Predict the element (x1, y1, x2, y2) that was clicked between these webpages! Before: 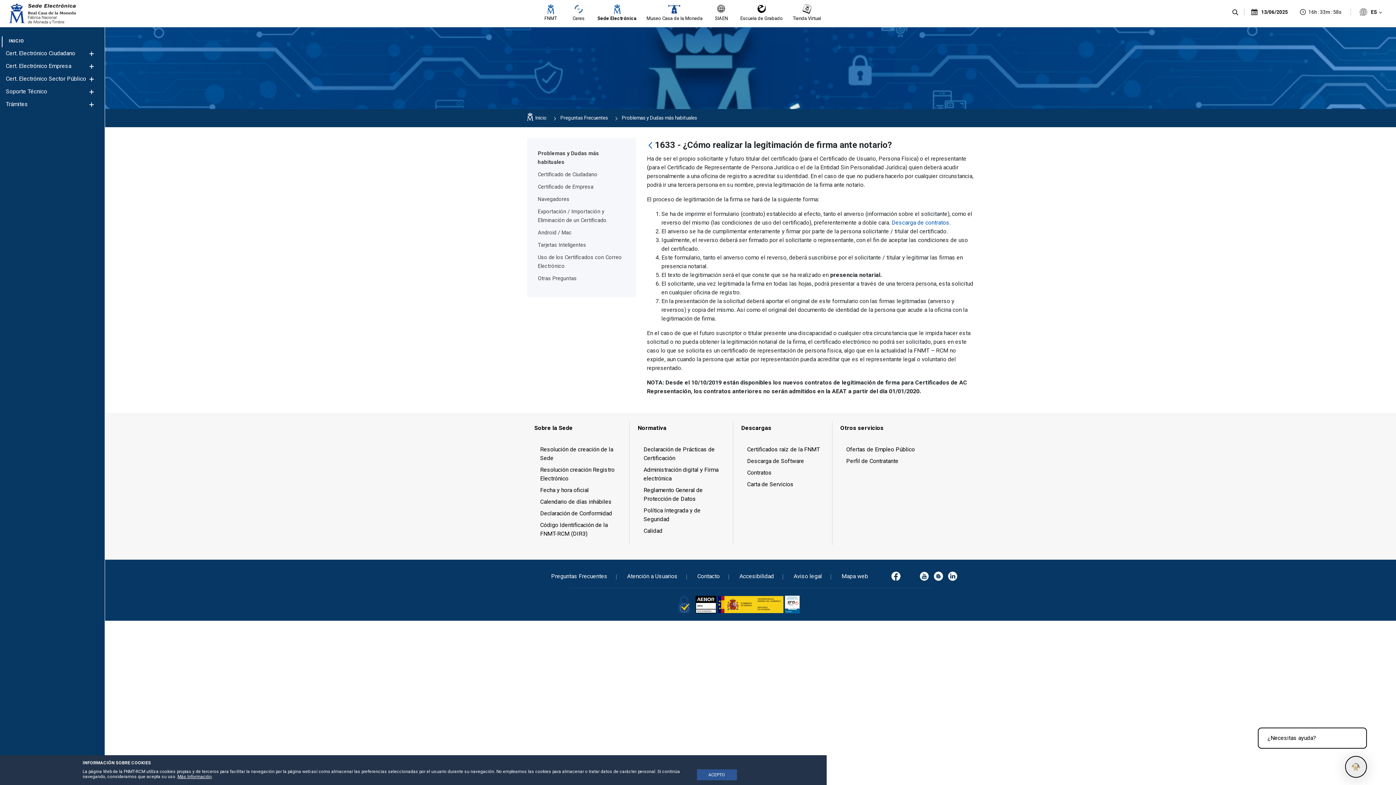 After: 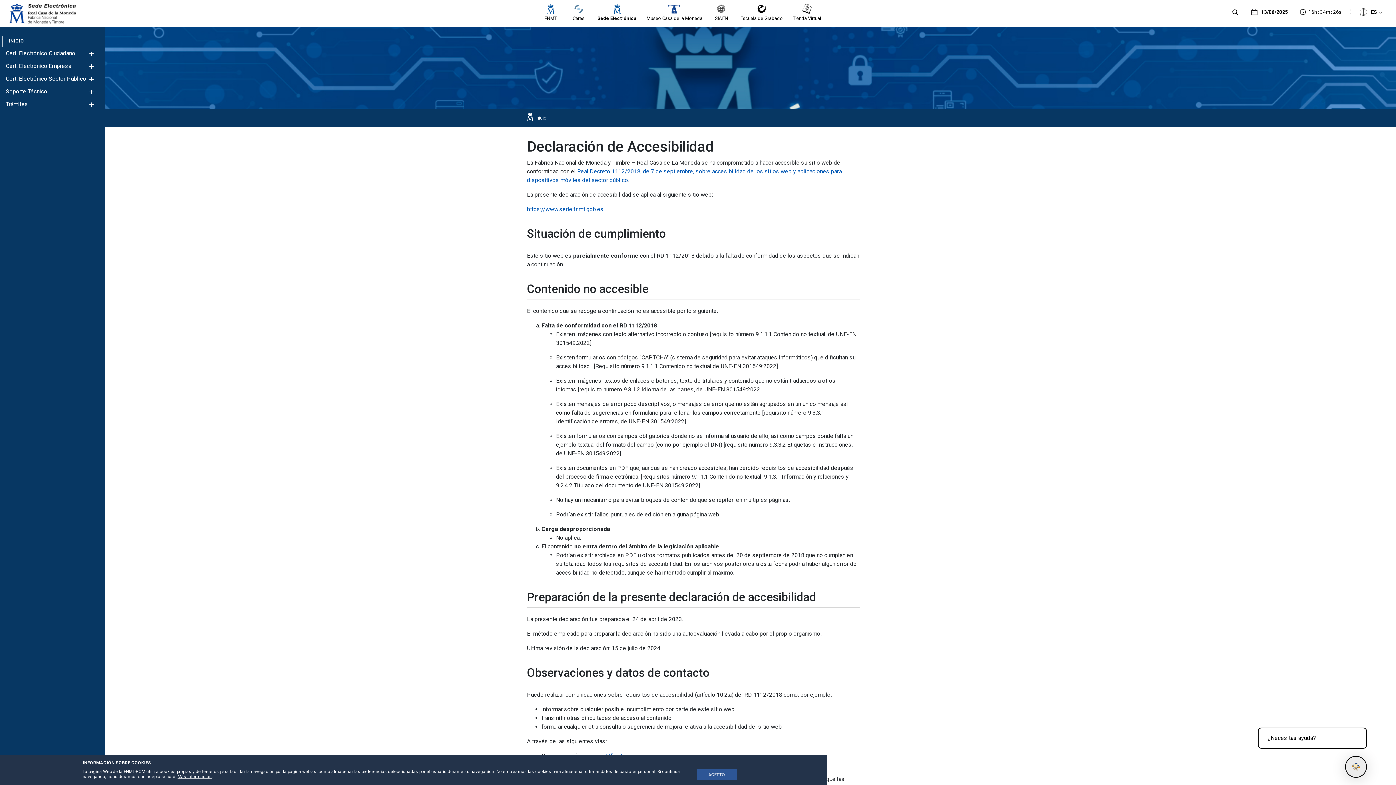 Action: bbox: (739, 572, 774, 579) label: Accesibilidad